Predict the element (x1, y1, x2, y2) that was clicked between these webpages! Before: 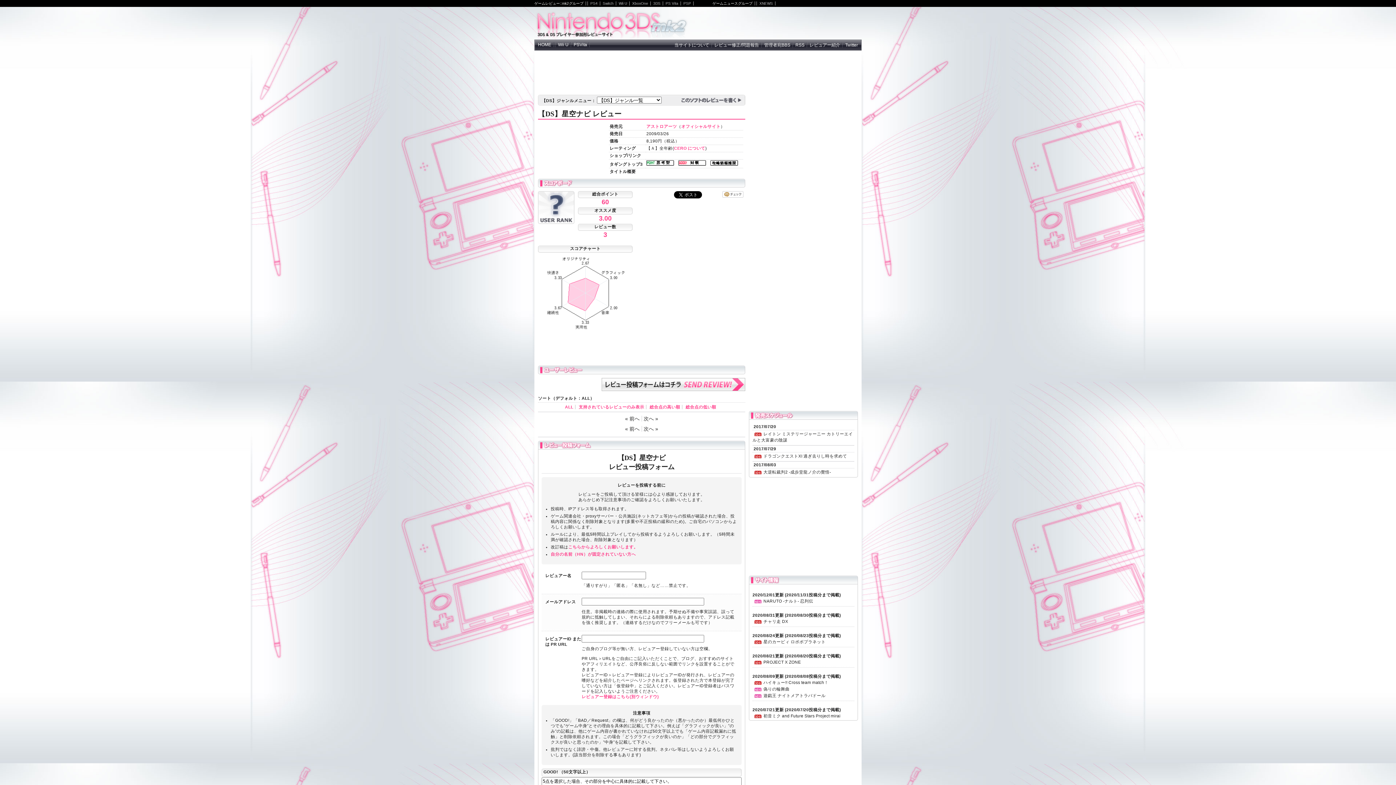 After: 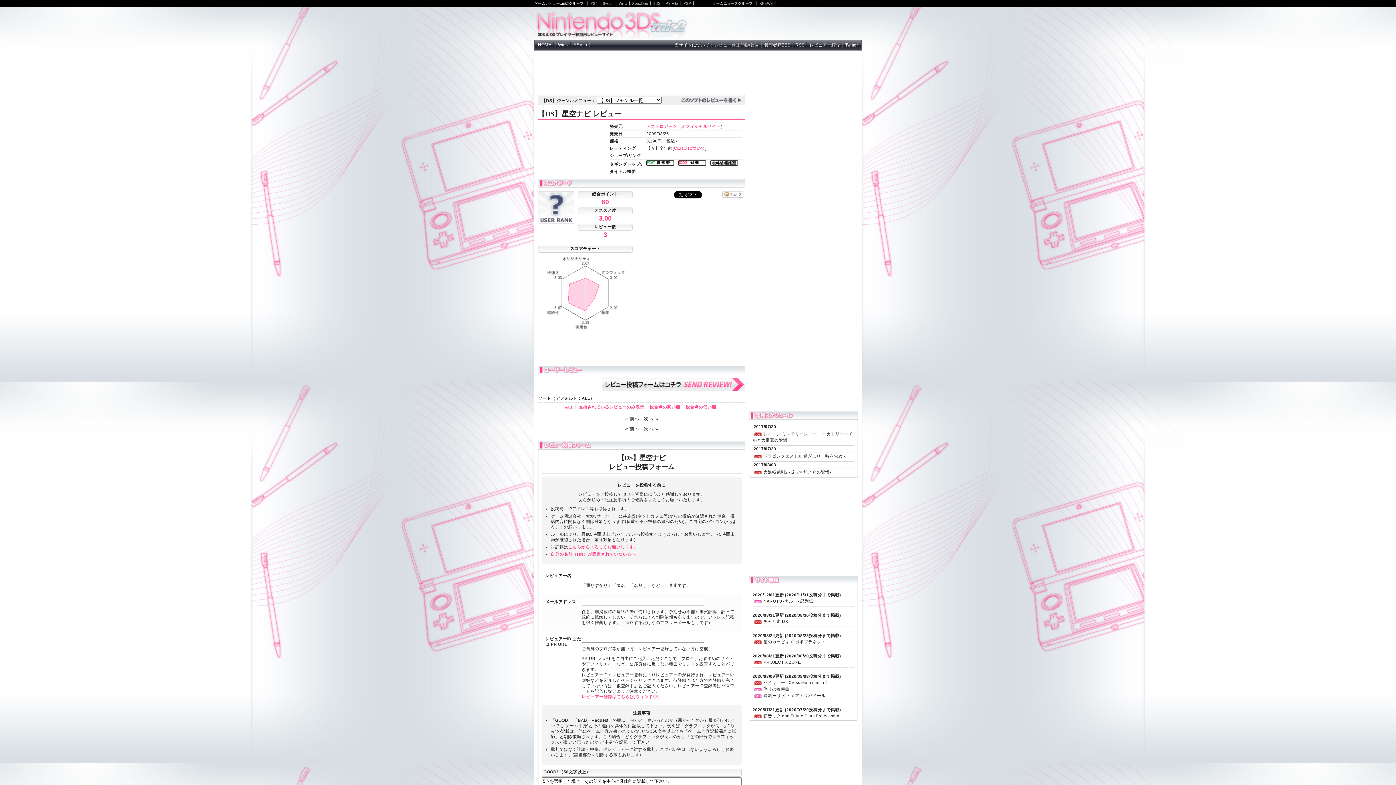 Action: bbox: (714, 42, 759, 47) label: レビュー修正/問題報告